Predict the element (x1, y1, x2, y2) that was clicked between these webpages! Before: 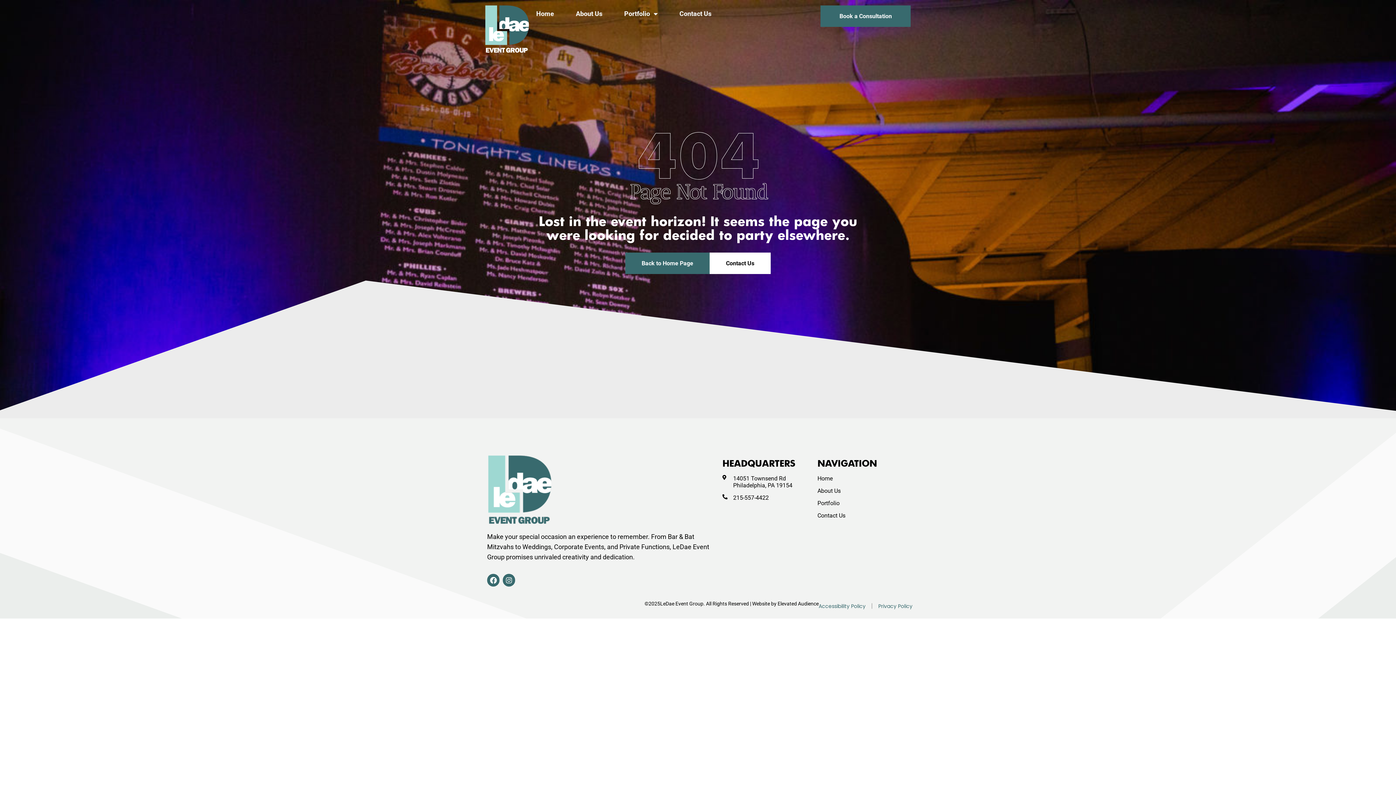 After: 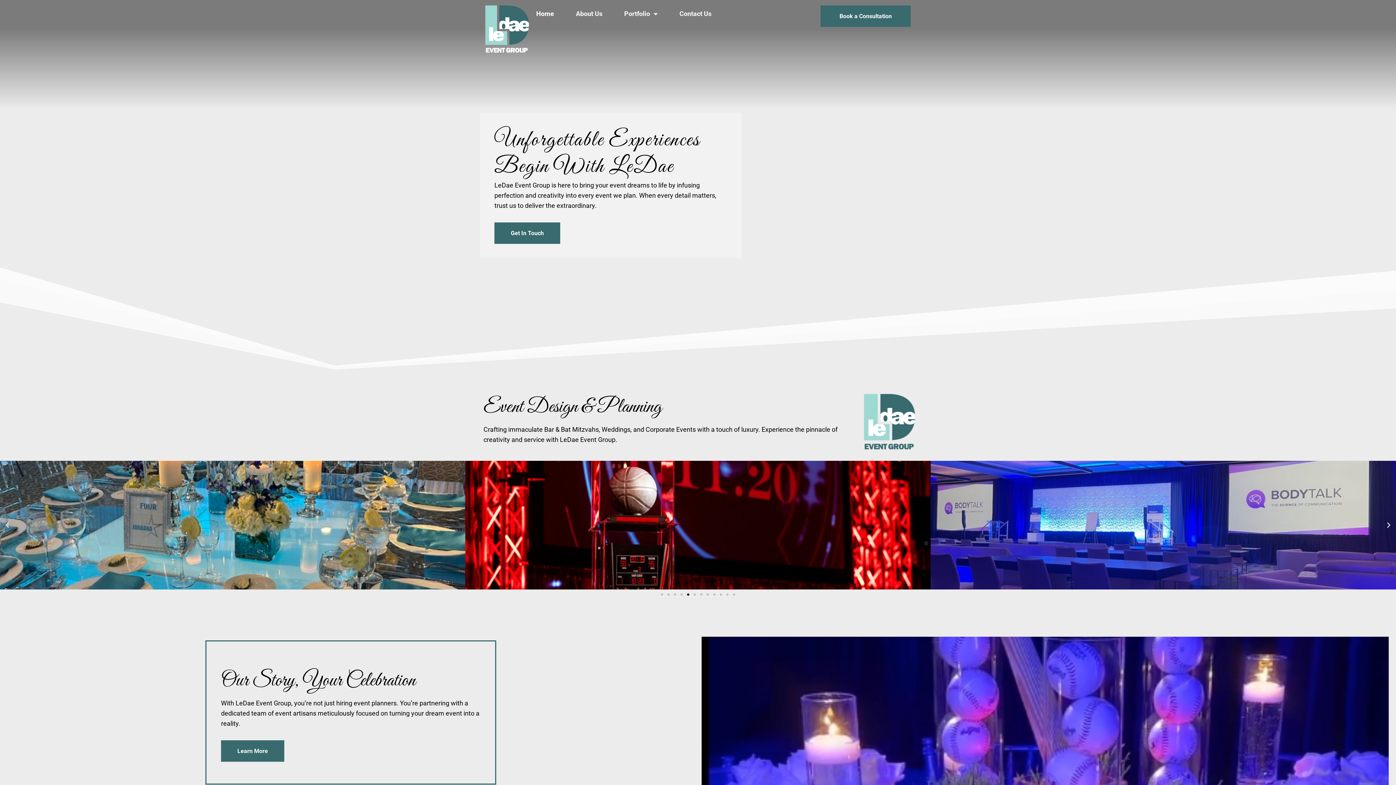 Action: bbox: (487, 454, 552, 524)